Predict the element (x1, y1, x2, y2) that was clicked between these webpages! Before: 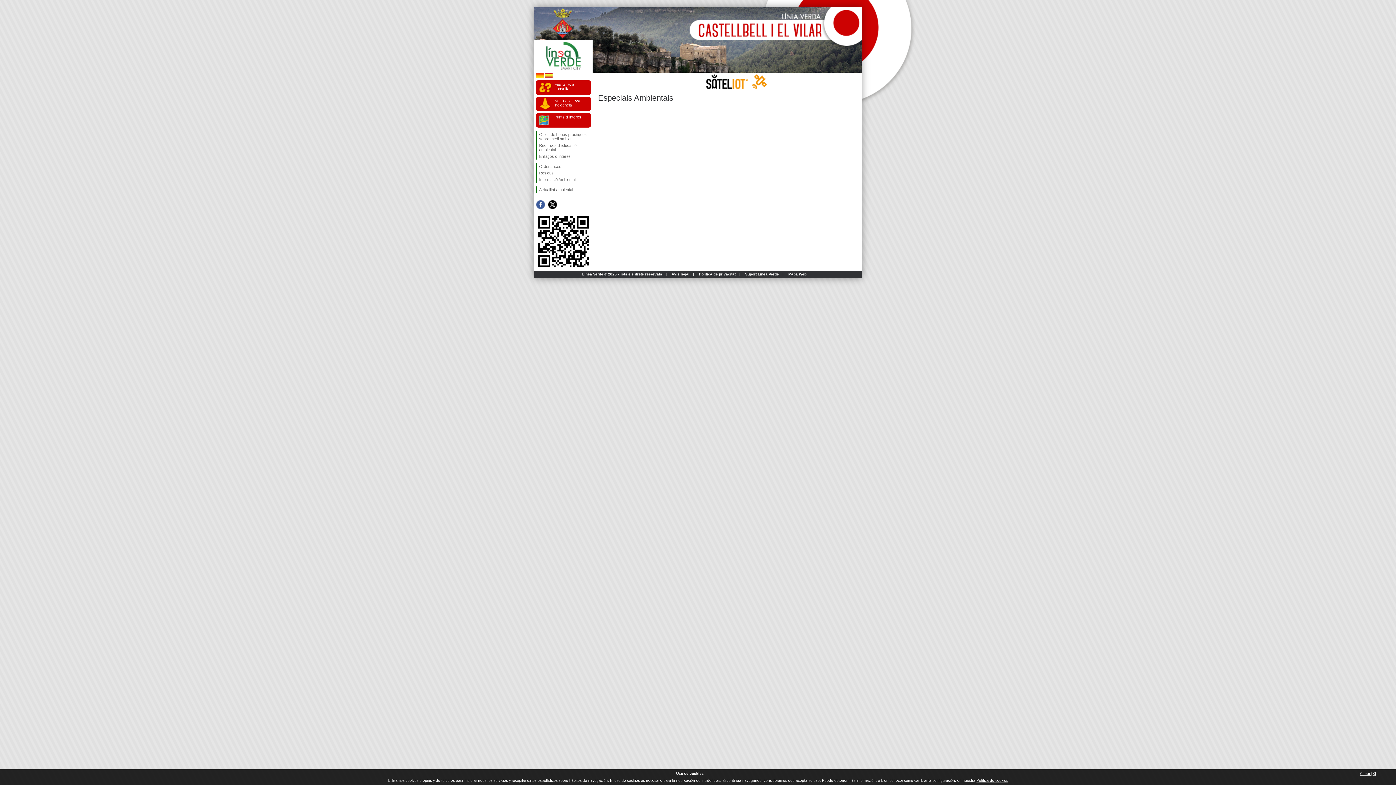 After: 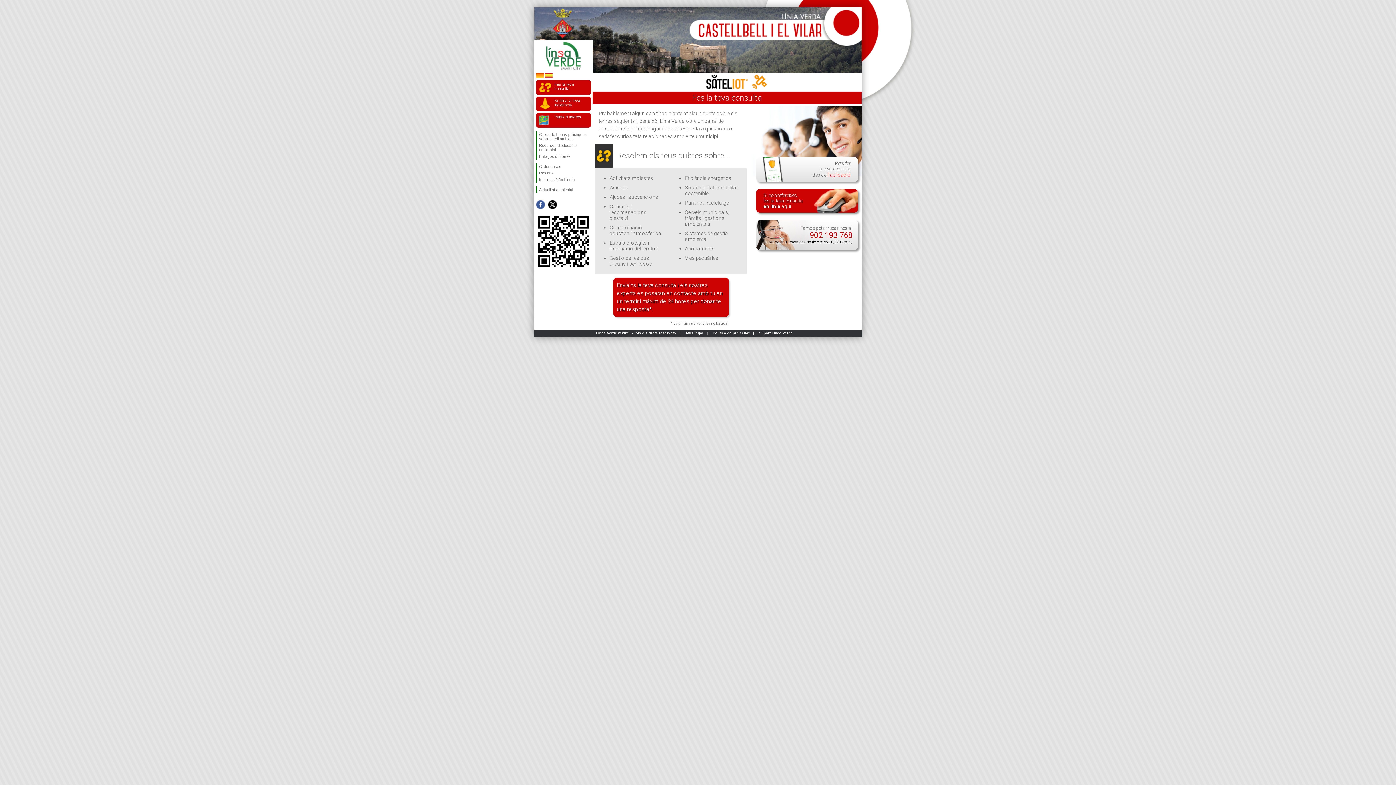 Action: label: Fes la teva consulta bbox: (536, 80, 590, 94)